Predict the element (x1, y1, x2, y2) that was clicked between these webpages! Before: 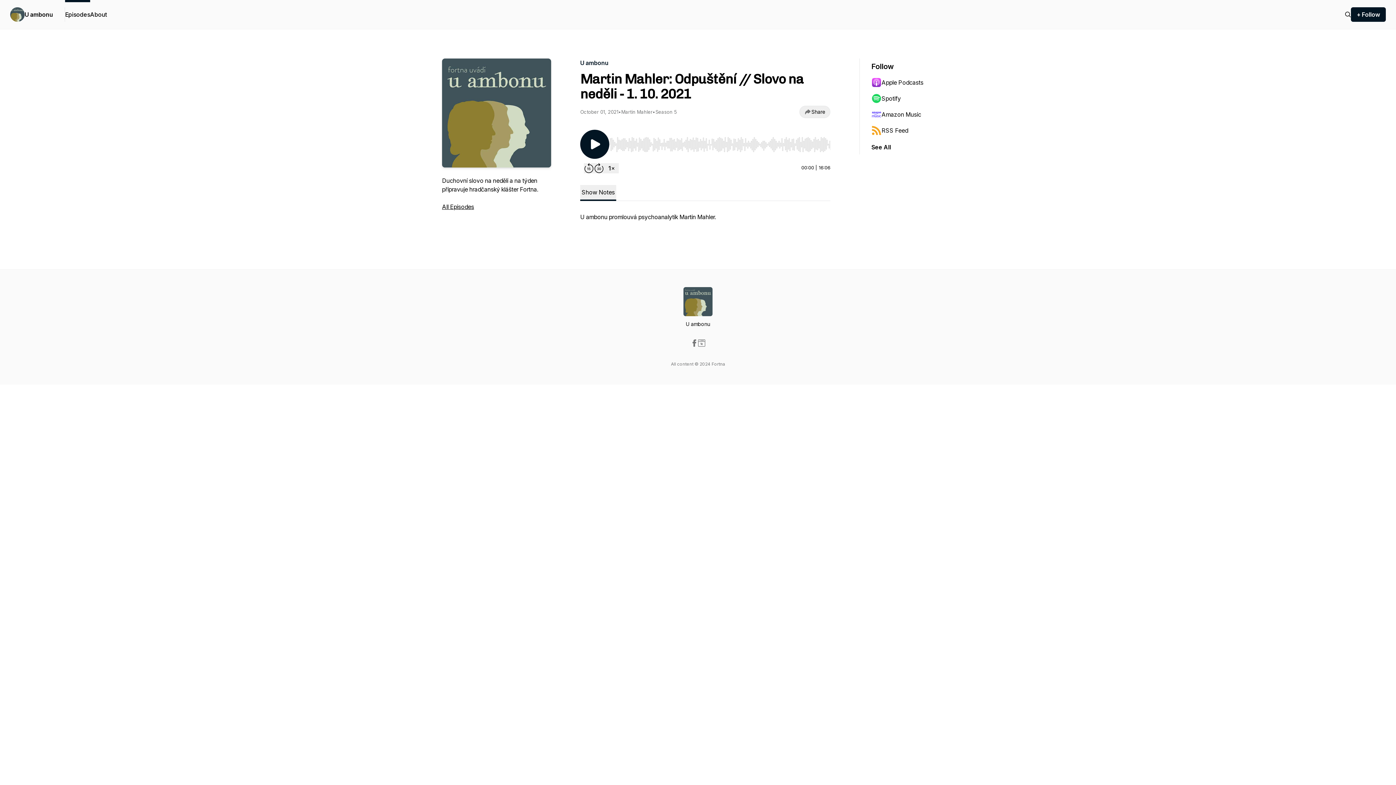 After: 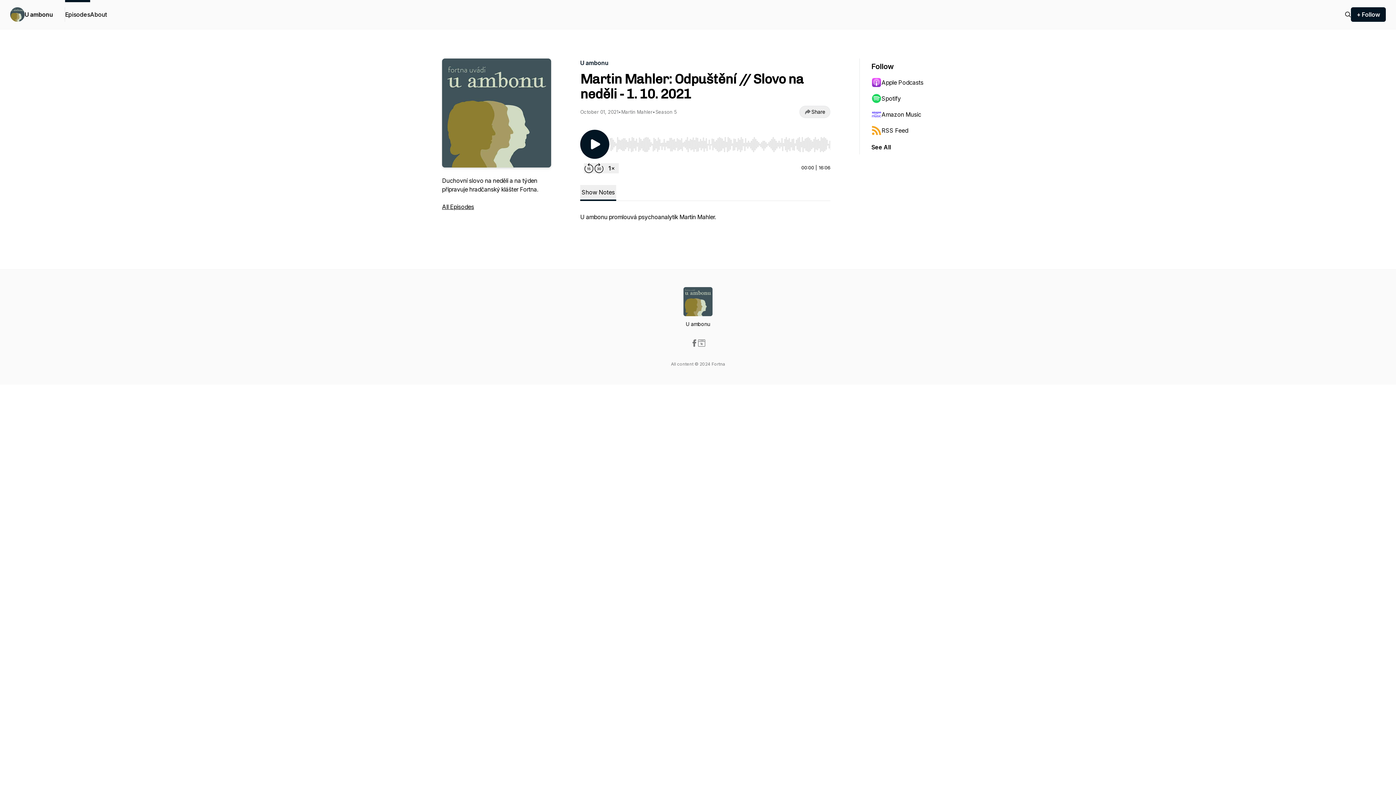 Action: bbox: (871, 90, 942, 106) label: Spotify